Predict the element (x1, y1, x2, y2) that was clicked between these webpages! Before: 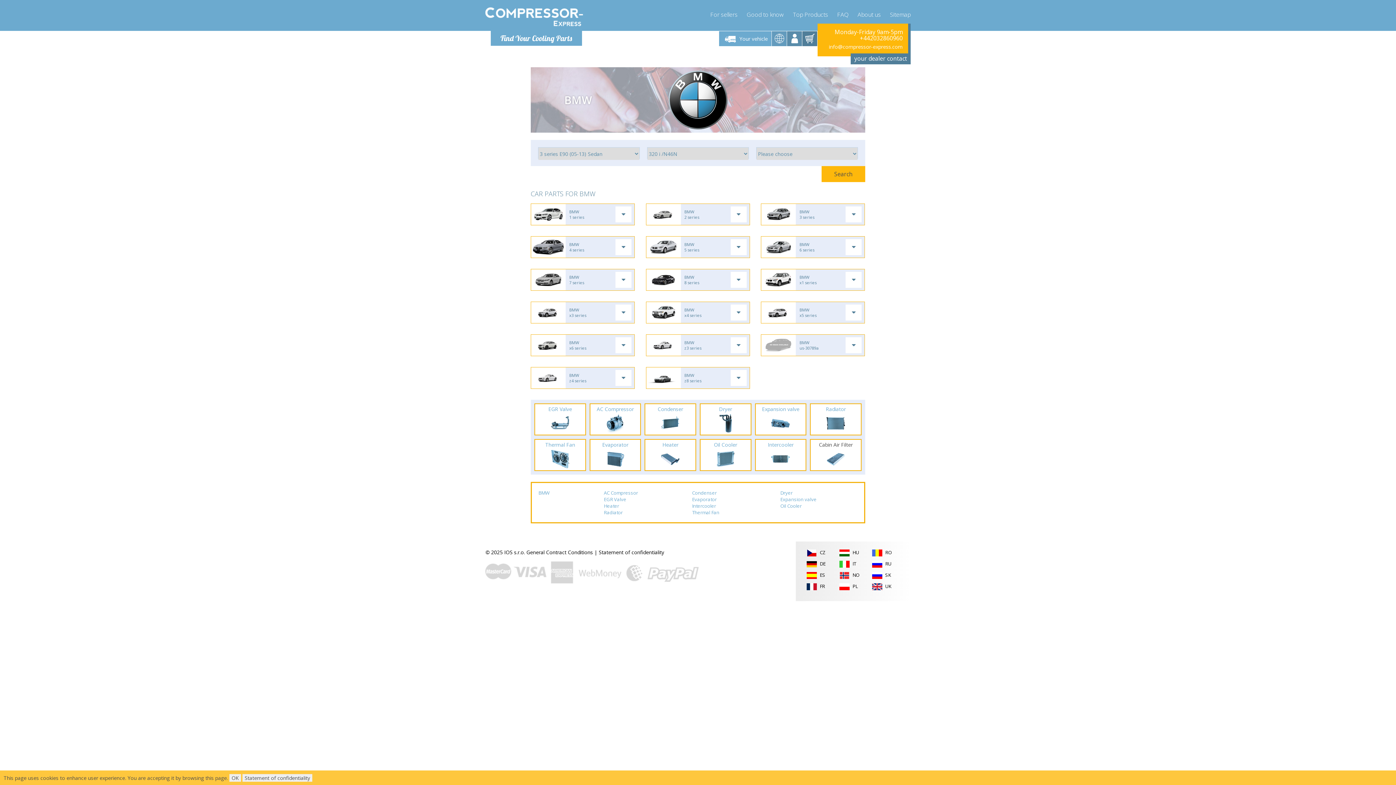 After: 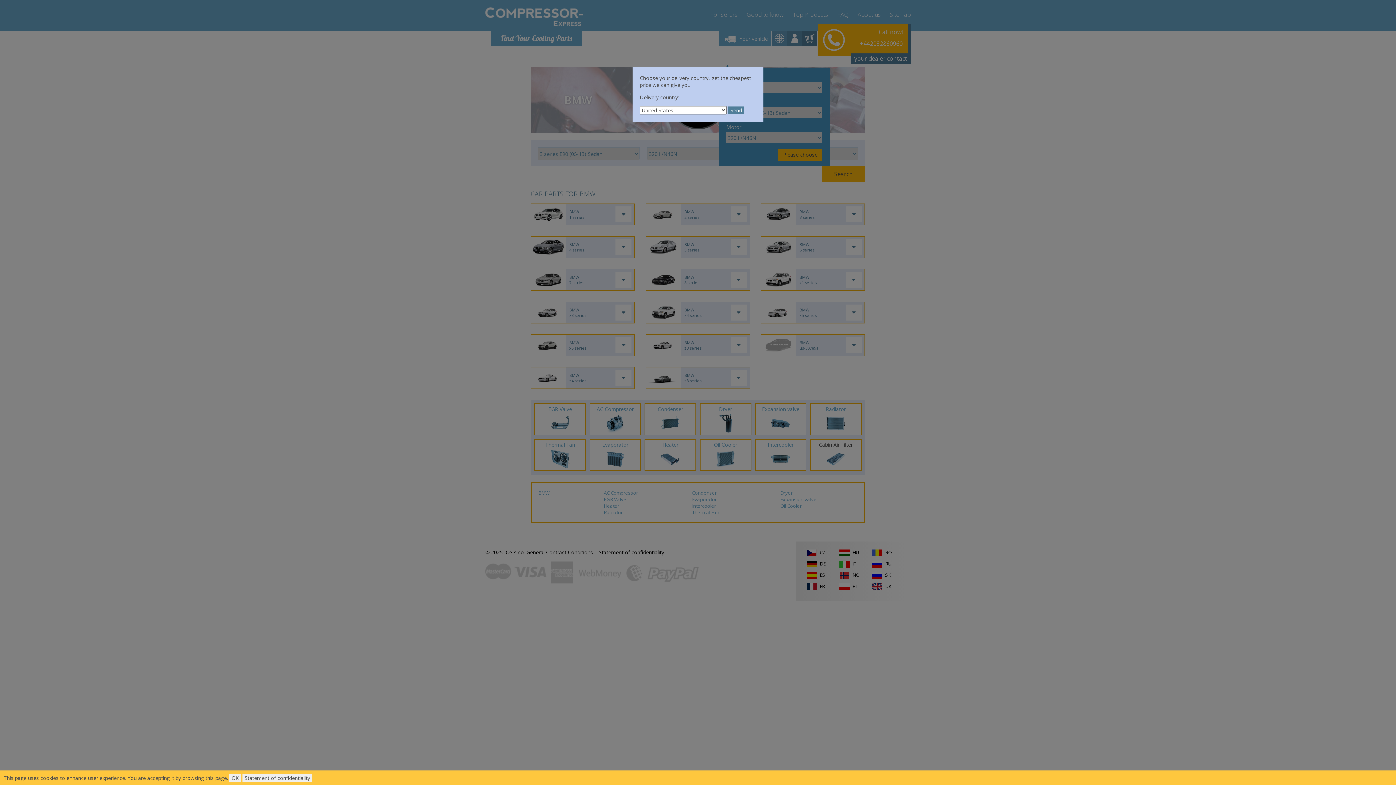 Action: label:  Your vehicle bbox: (719, 31, 771, 46)